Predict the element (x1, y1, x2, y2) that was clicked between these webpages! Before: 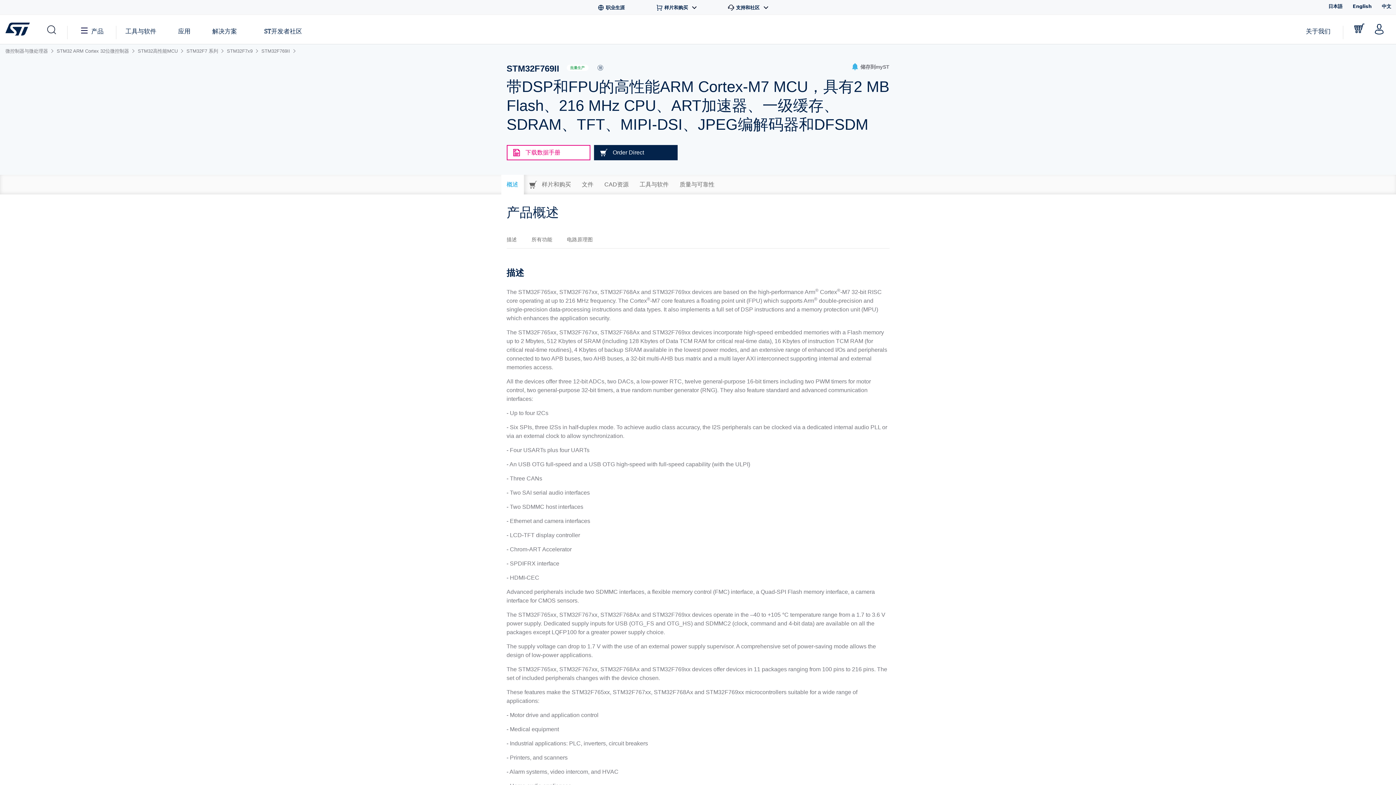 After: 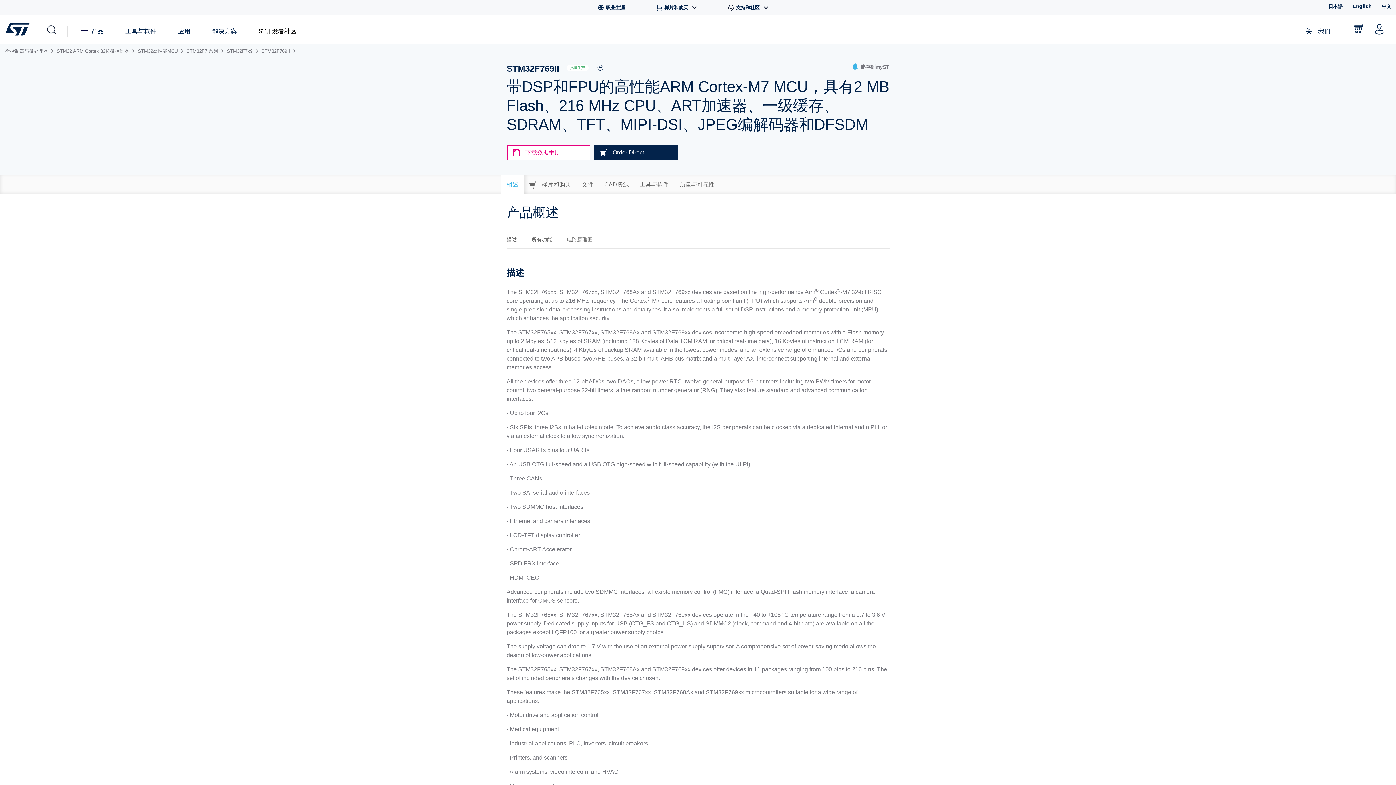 Action: bbox: (258, 23, 307, 38) label: ST开发者社区